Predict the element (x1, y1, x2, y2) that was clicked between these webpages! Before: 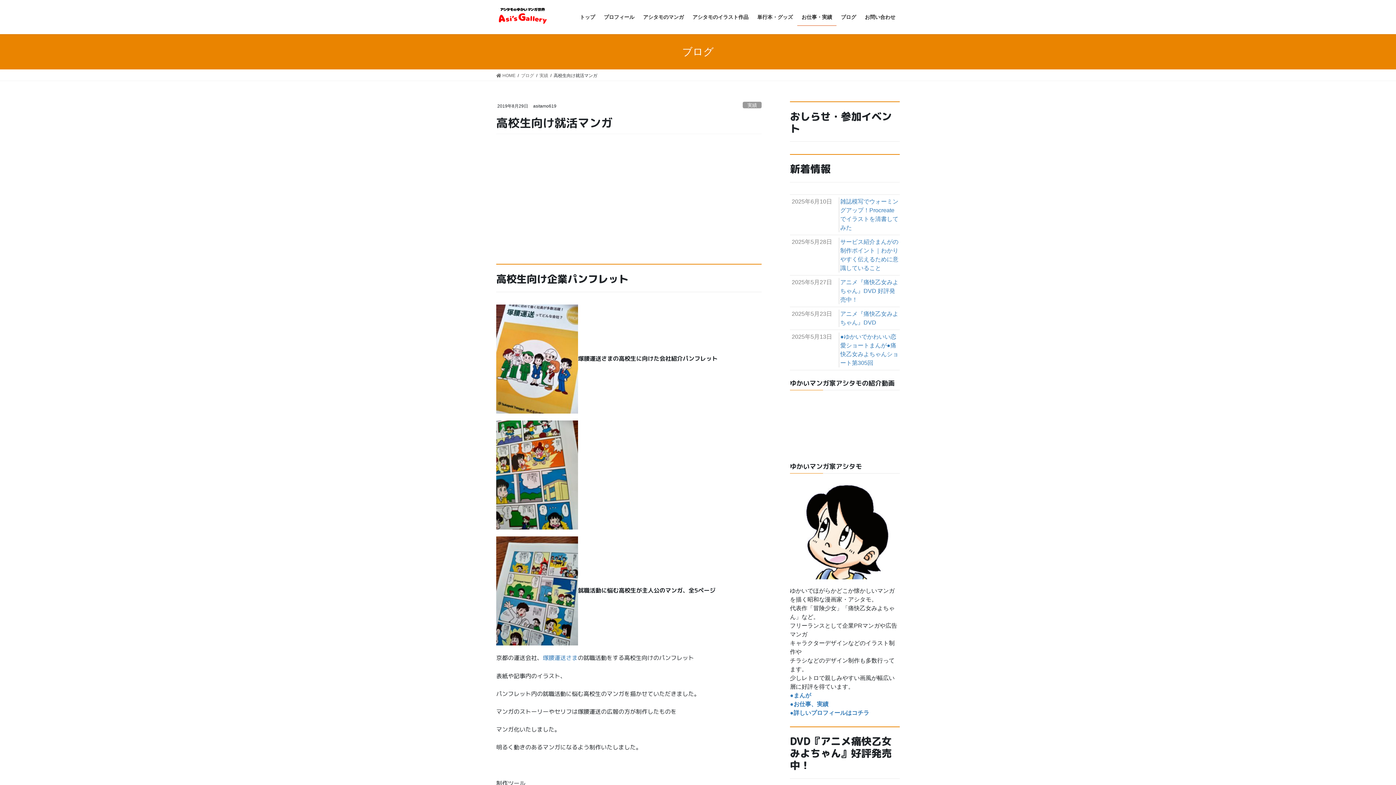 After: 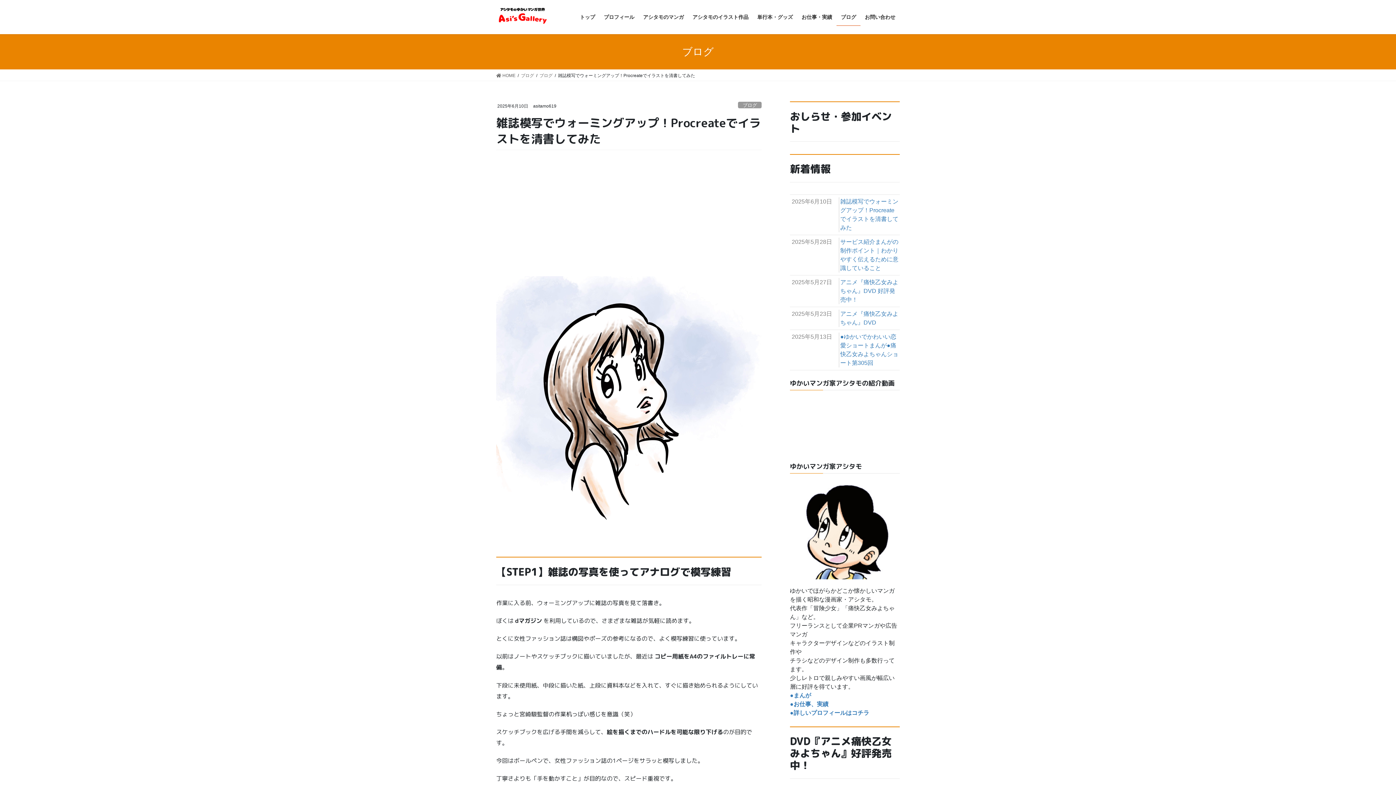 Action: bbox: (790, 195, 900, 235) label: 2025年6月10日
雑誌模写でウォーミングアップ！Procreateでイラストを清書してみた